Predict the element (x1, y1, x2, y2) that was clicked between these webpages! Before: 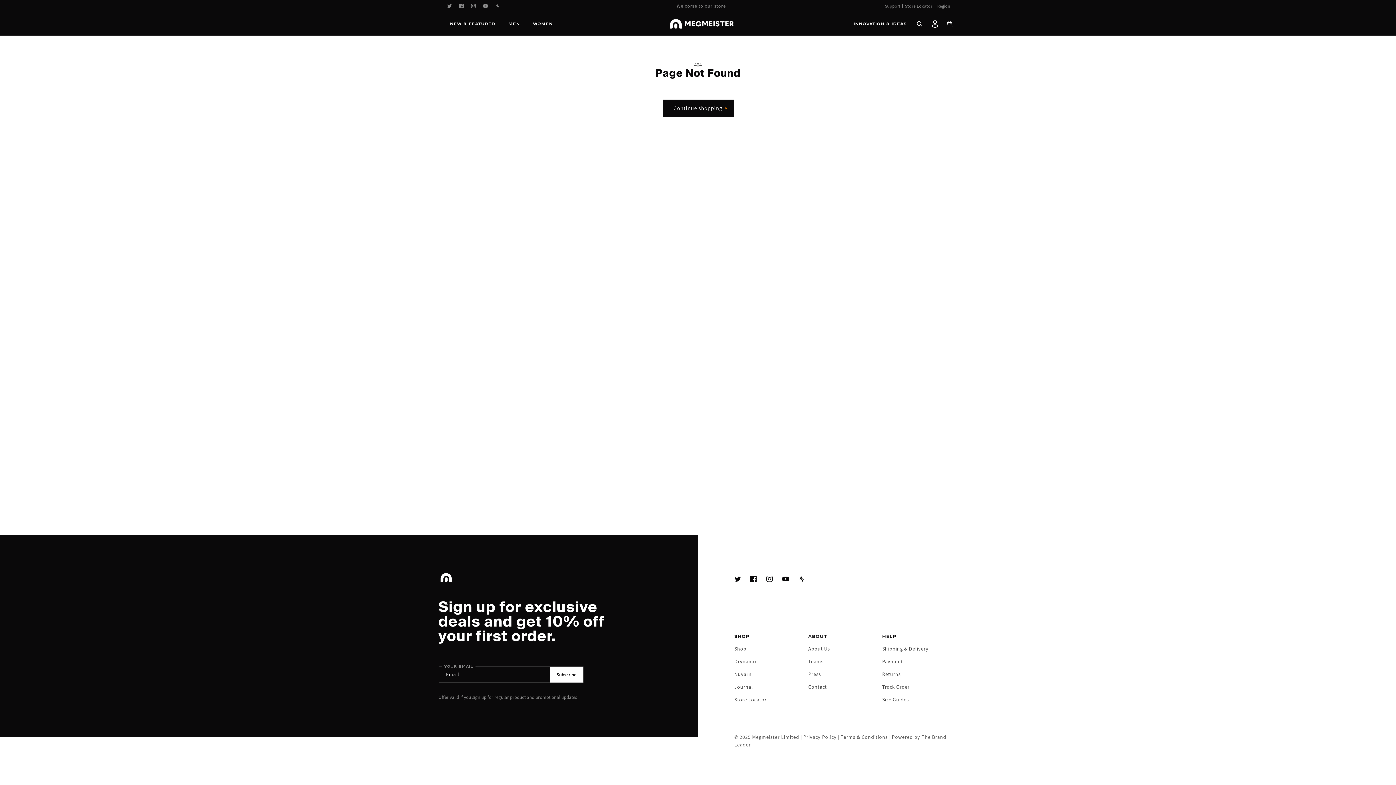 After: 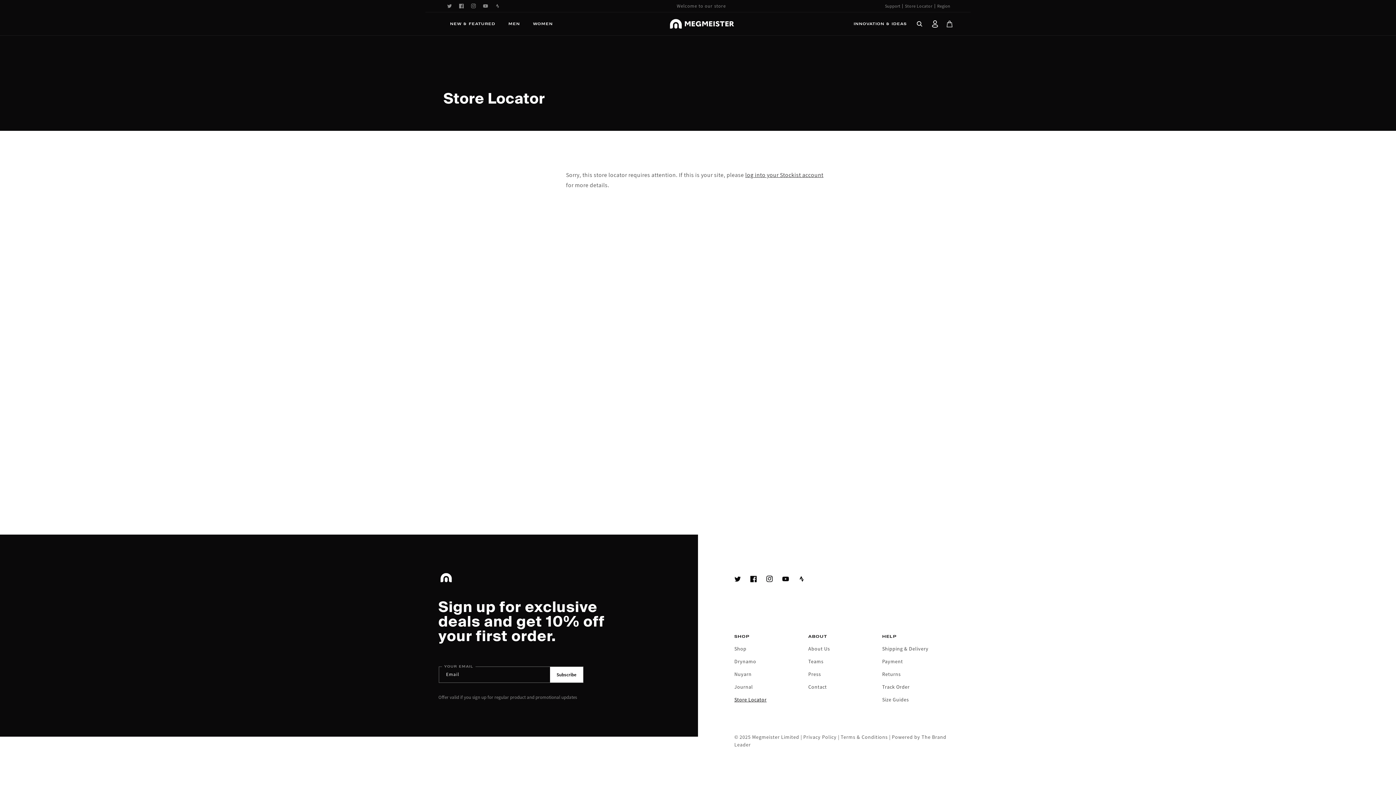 Action: bbox: (902, 2, 934, 9) label: Store Locator